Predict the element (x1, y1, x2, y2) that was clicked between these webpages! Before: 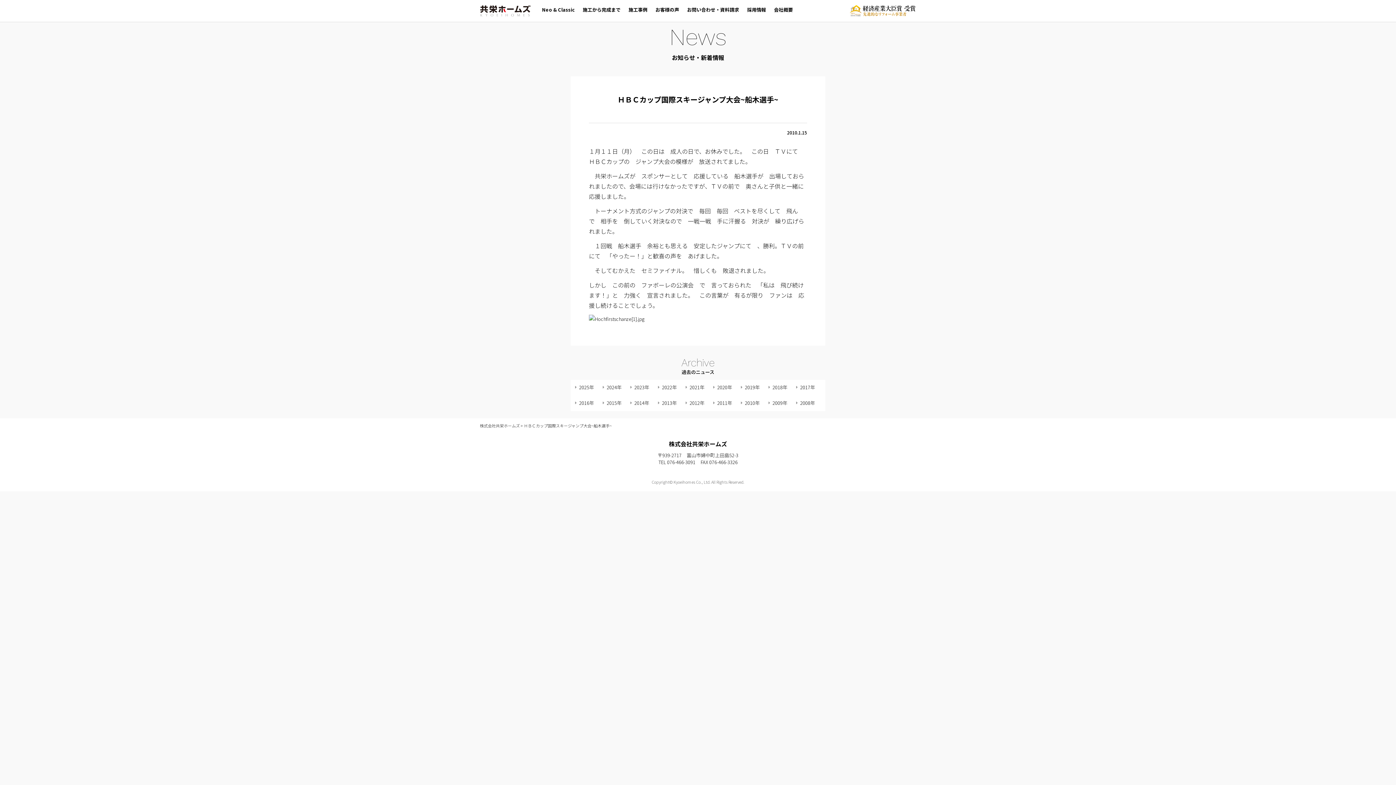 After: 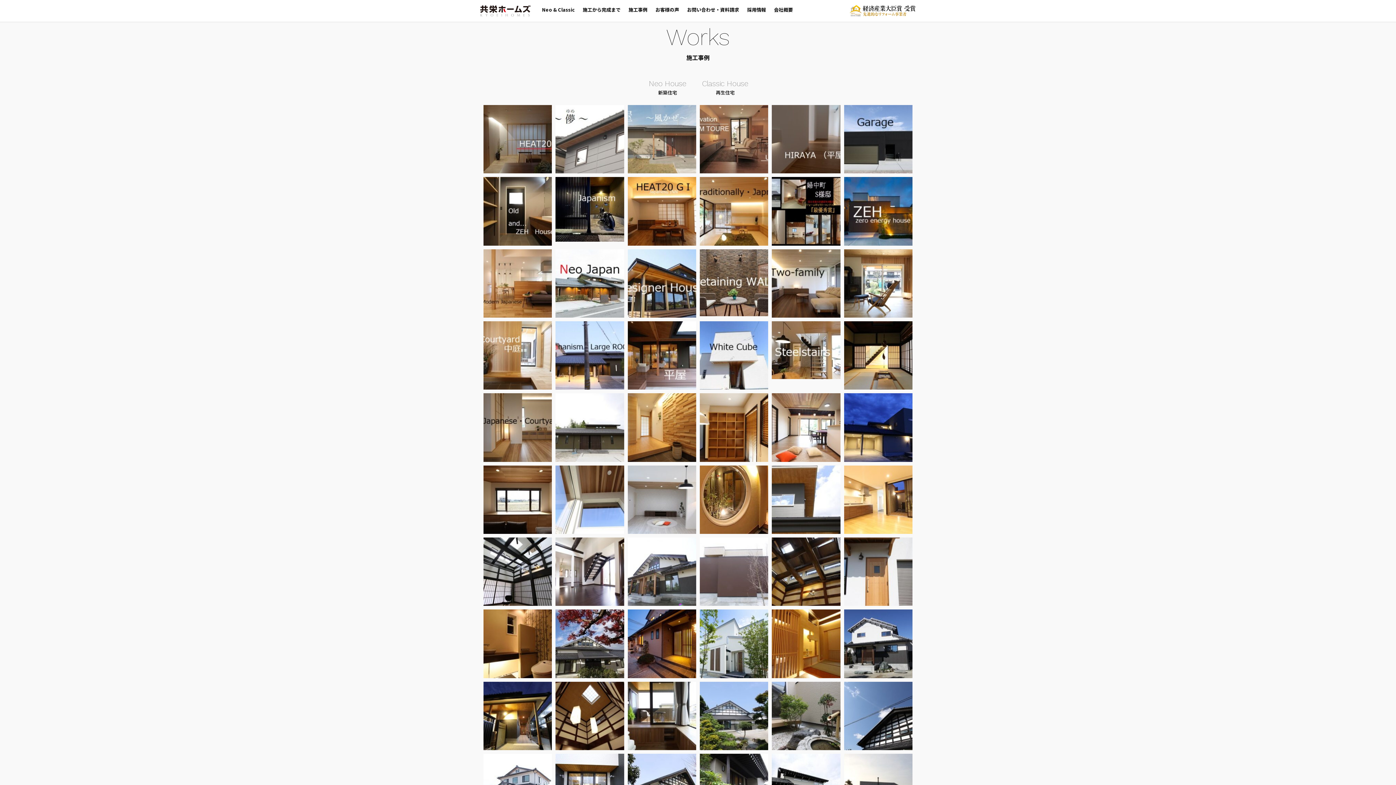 Action: bbox: (624, 0, 651, 21) label: 施工事例